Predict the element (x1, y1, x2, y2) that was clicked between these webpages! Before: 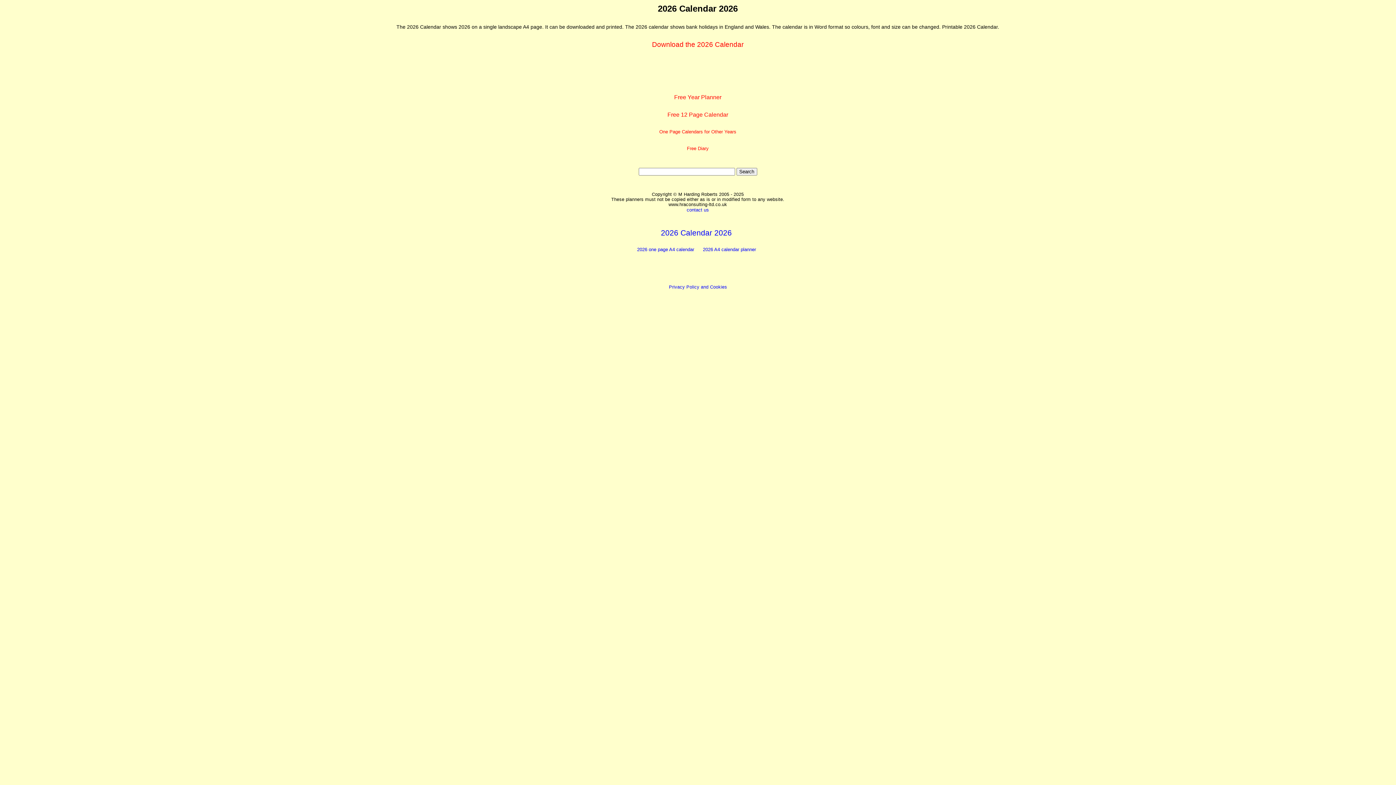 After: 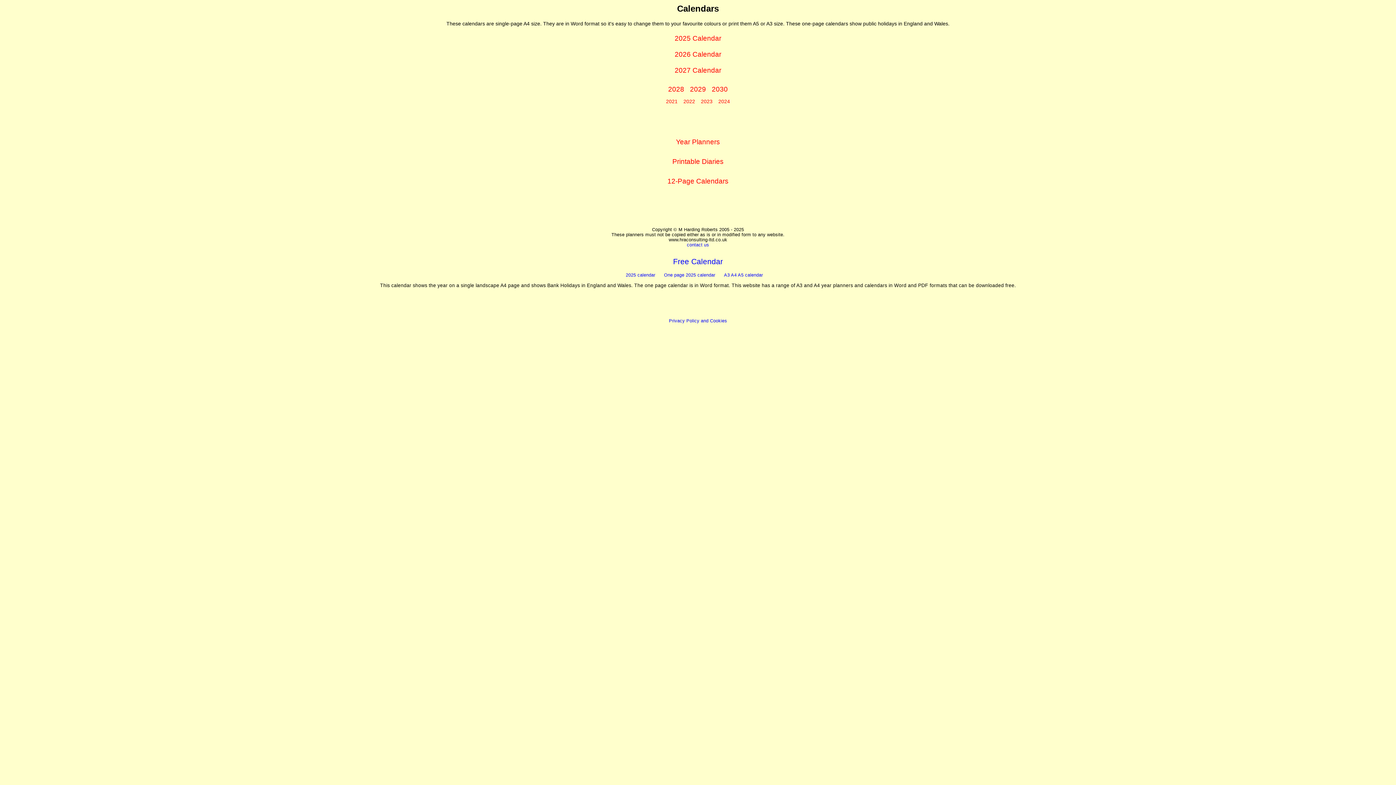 Action: label: One Page Calendars for Other Years bbox: (659, 129, 736, 134)